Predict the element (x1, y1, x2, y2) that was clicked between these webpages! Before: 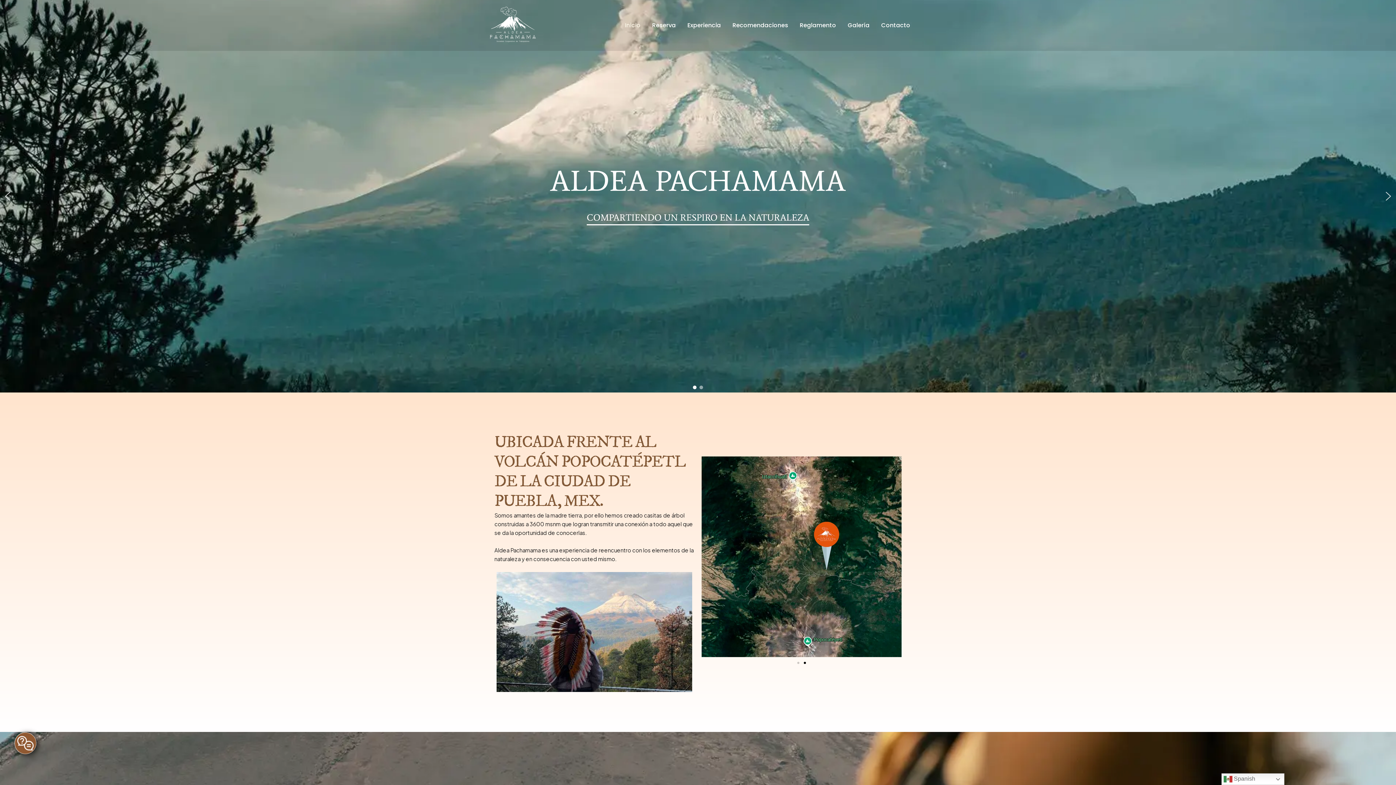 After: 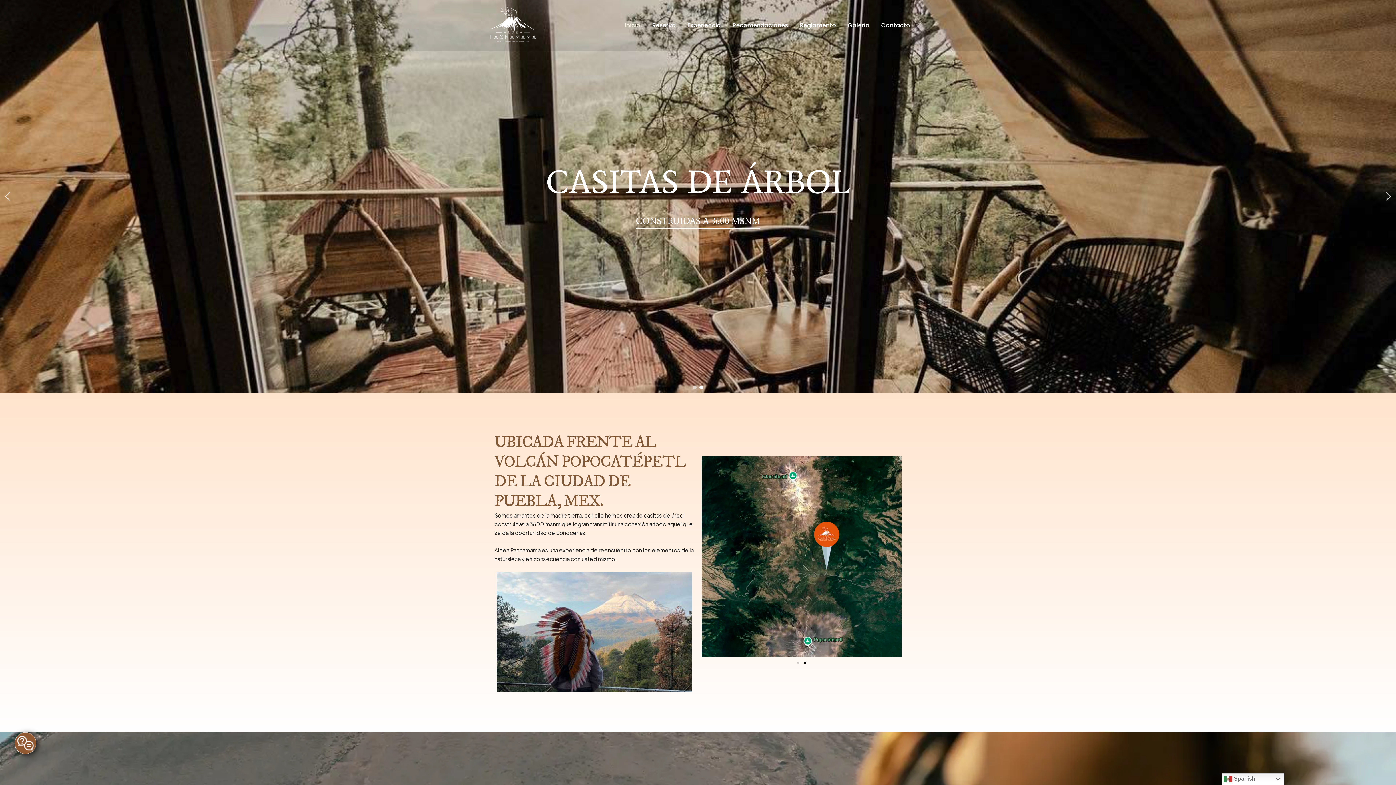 Action: label: previous arrow bbox: (1, 190, 13, 202)